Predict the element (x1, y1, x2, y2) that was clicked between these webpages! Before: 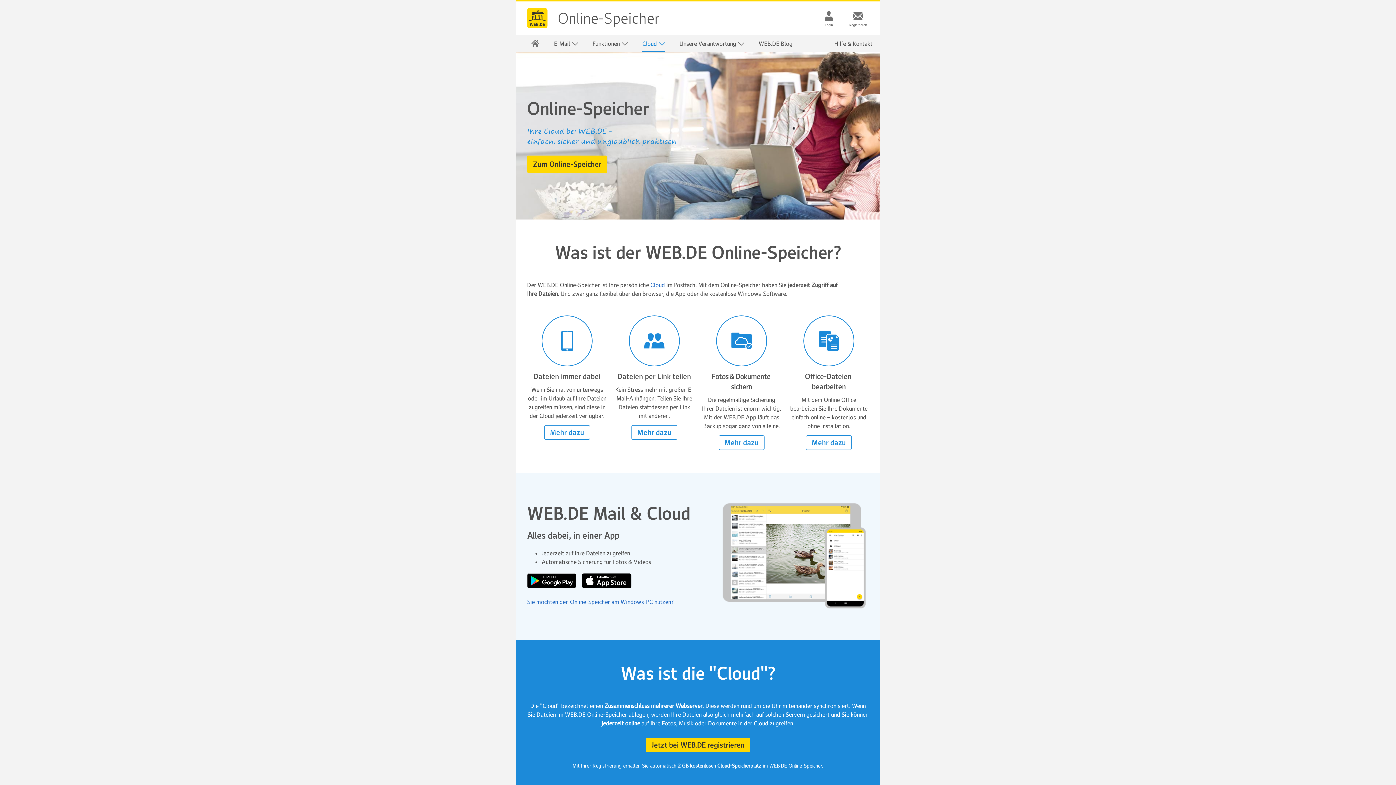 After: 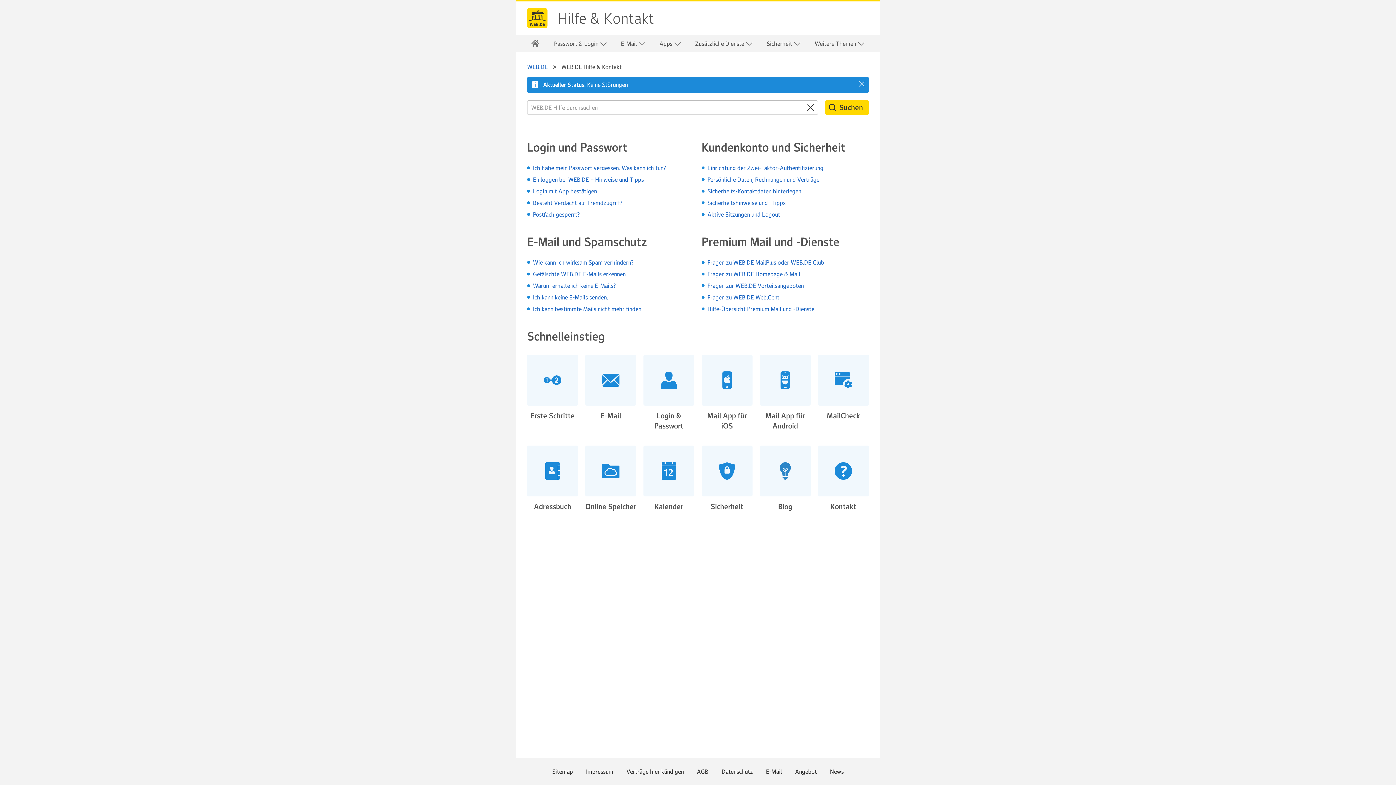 Action: label: Hilfe & Kontakt bbox: (827, 34, 880, 52)